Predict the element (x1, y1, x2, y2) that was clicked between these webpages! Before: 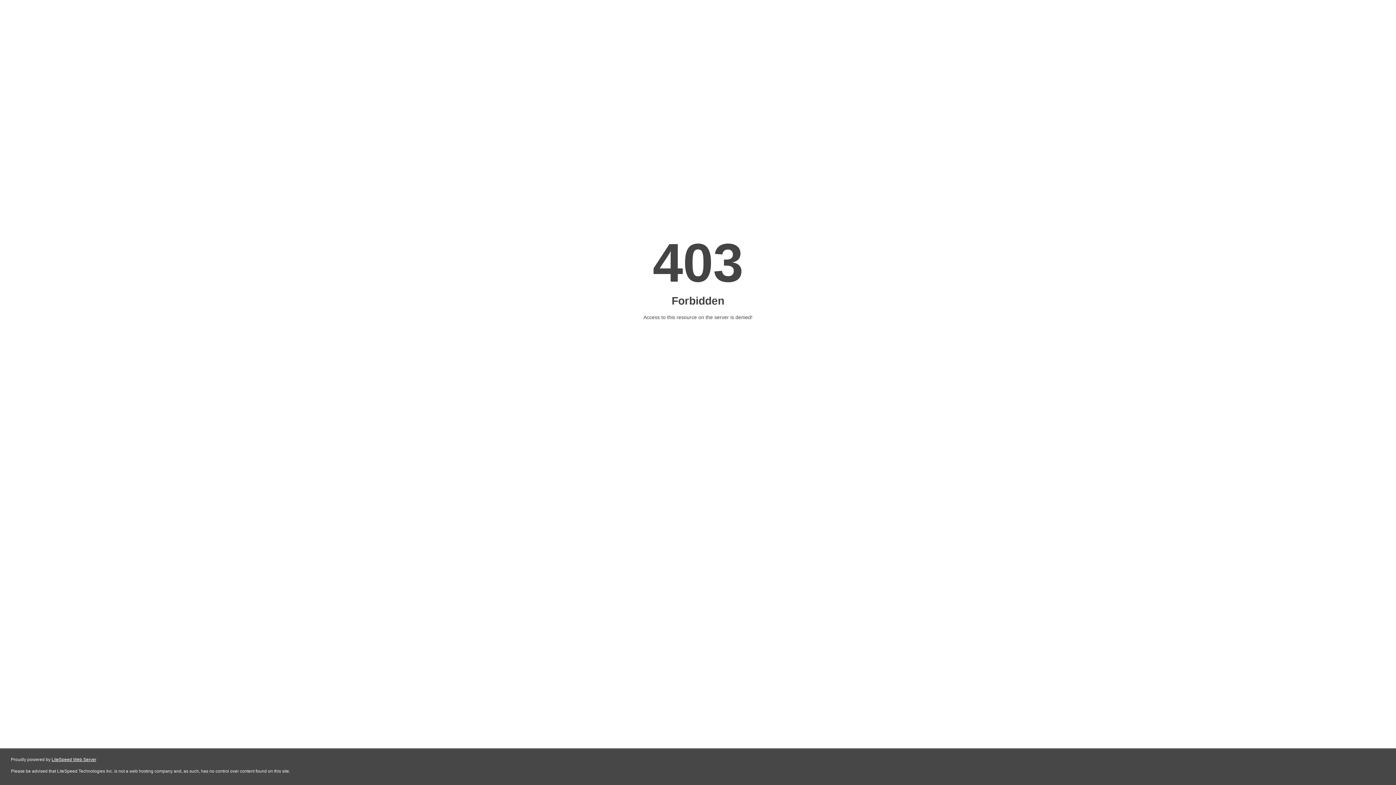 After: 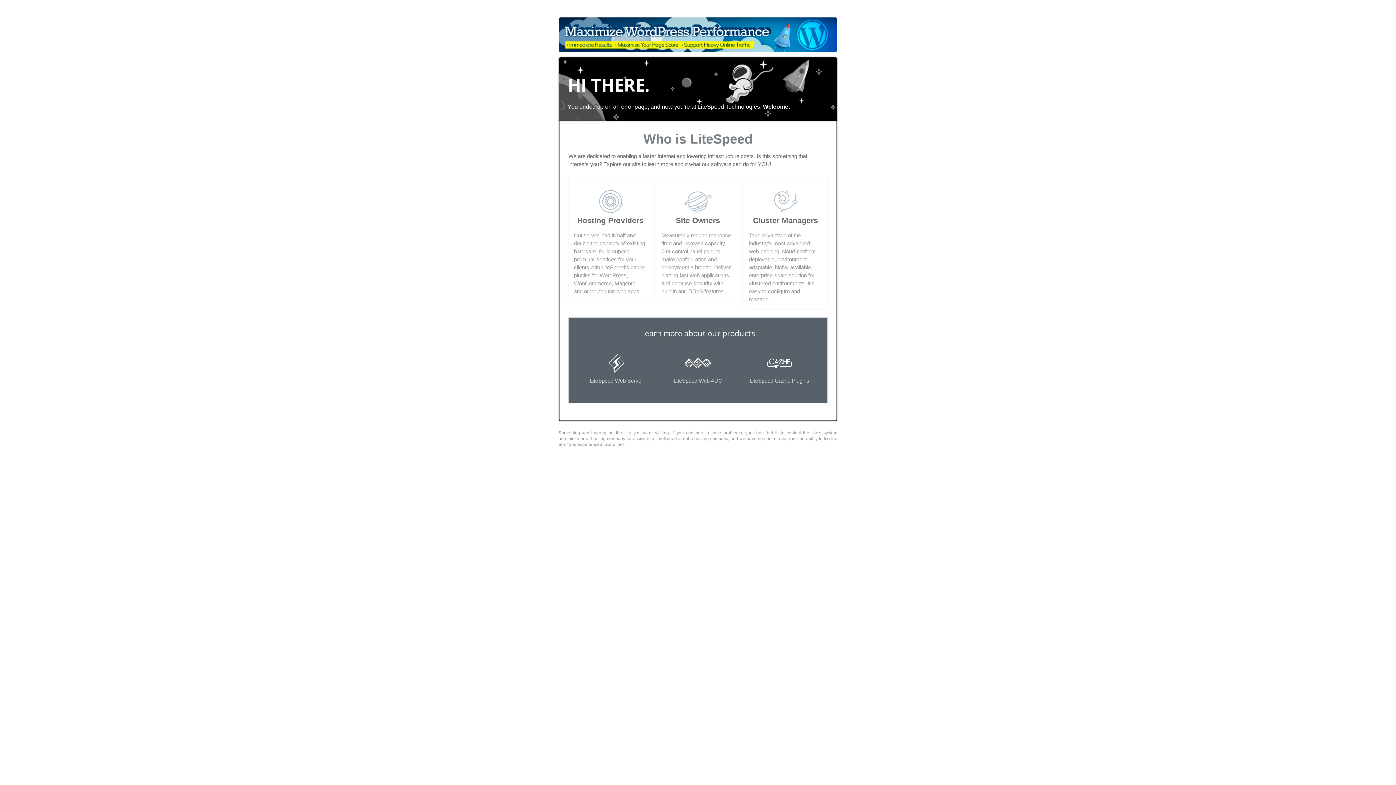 Action: label: LiteSpeed Web Server bbox: (51, 757, 96, 762)